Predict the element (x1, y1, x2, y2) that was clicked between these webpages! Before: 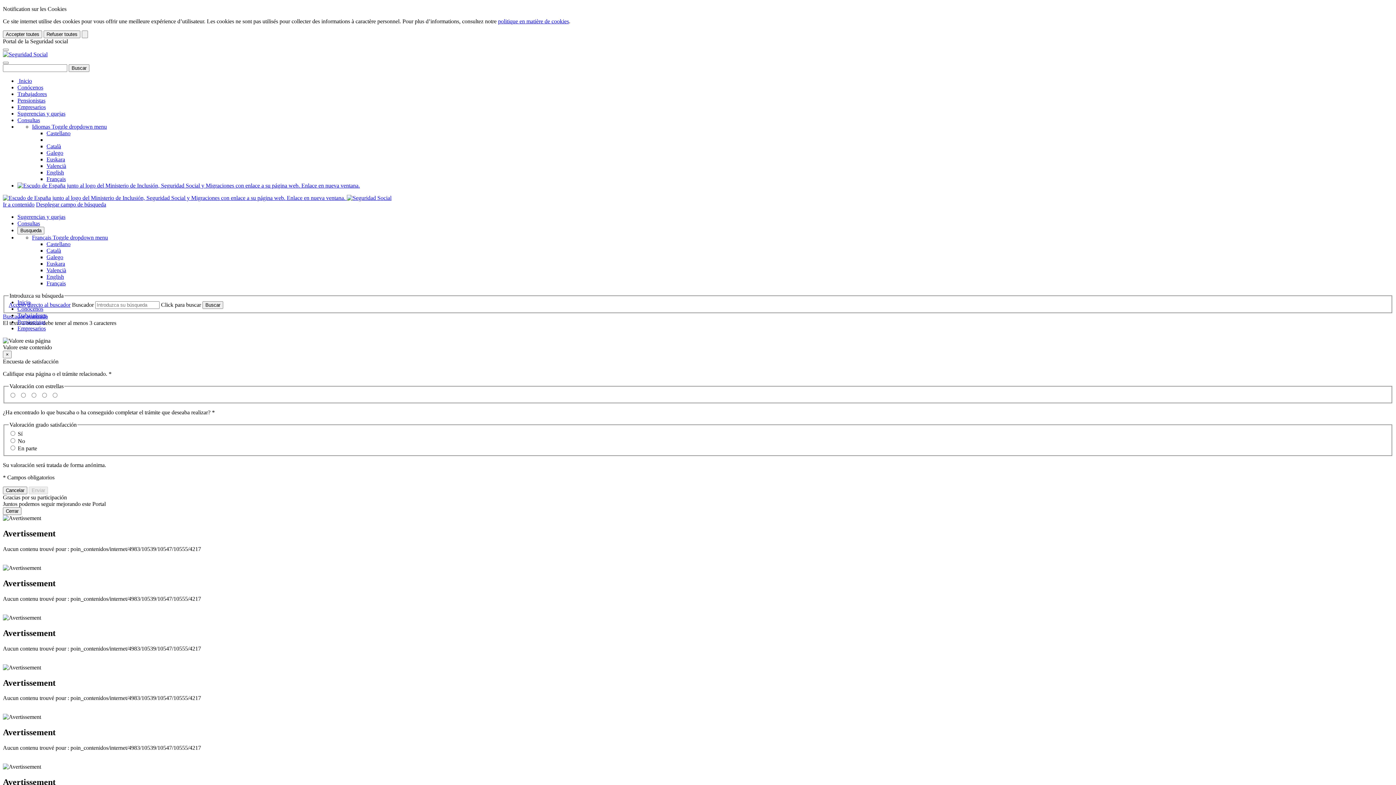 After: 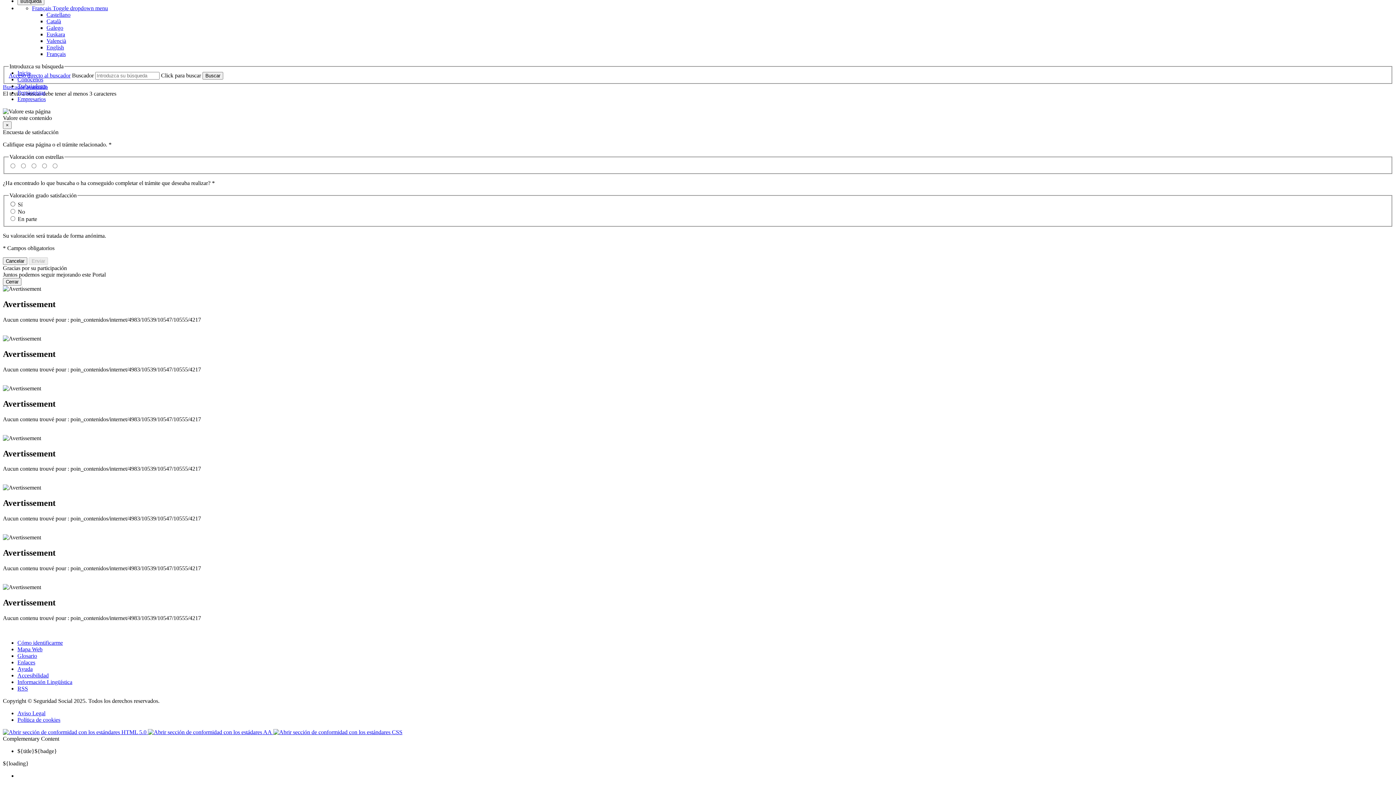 Action: label: Ir a contenido bbox: (2, 201, 34, 207)